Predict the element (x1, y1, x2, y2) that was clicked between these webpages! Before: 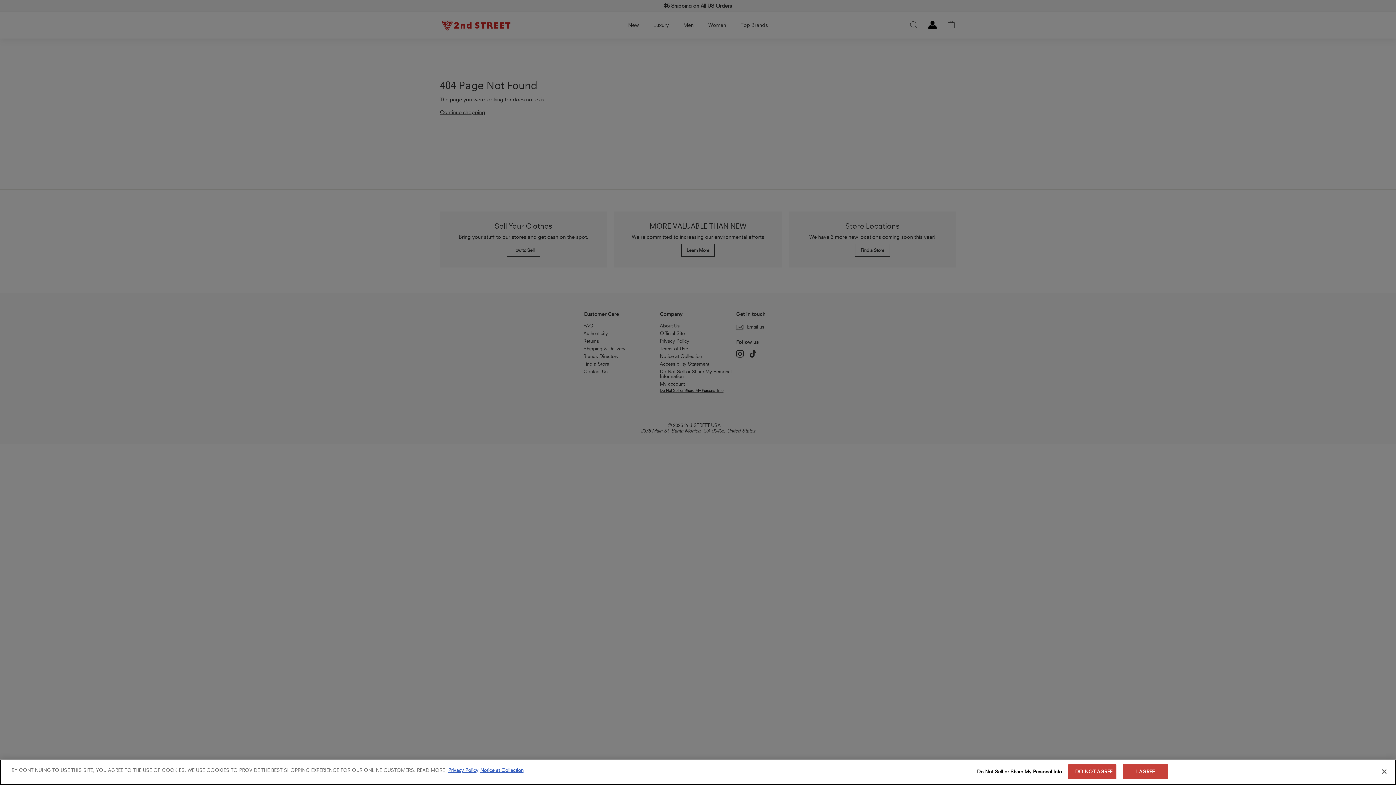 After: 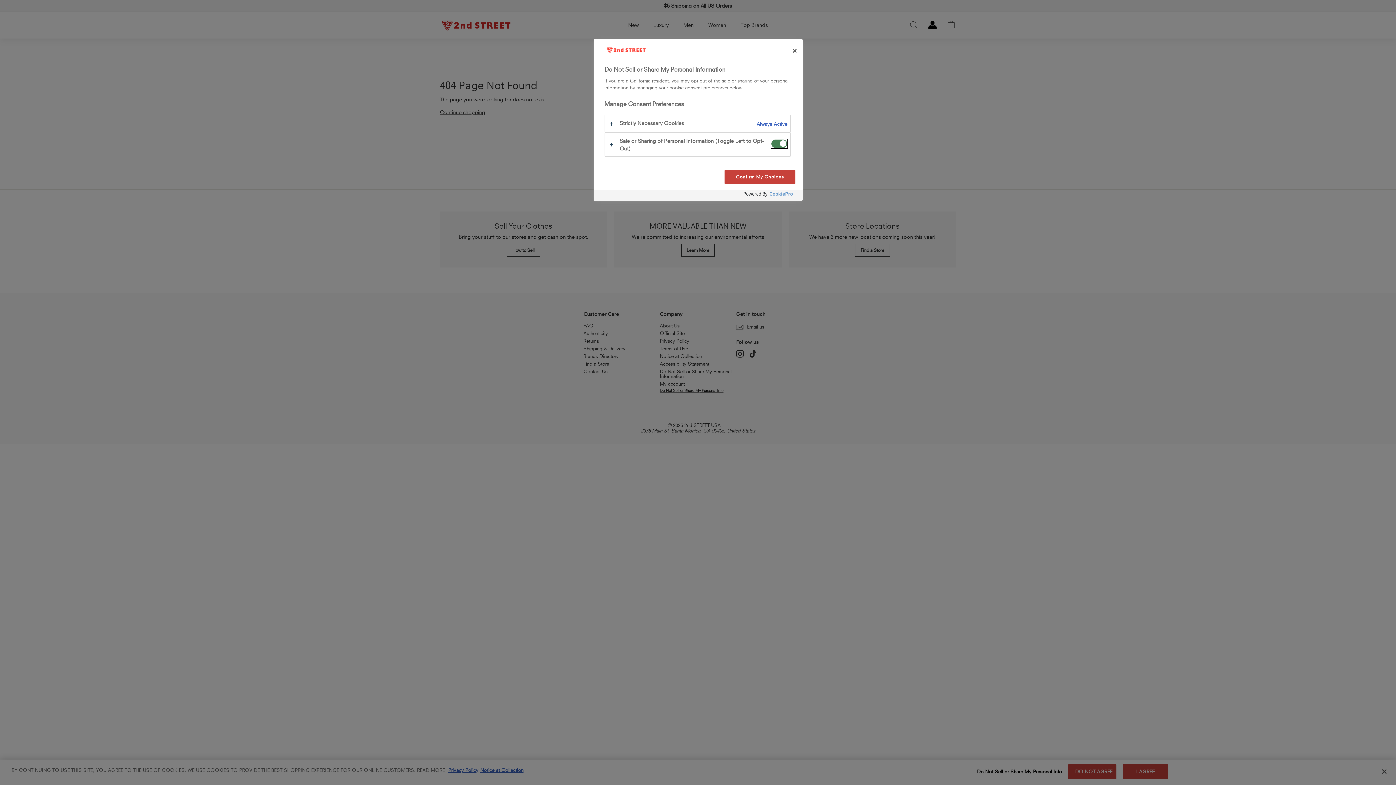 Action: bbox: (977, 765, 1062, 779) label: Do Not Sell or Share My Personal Info